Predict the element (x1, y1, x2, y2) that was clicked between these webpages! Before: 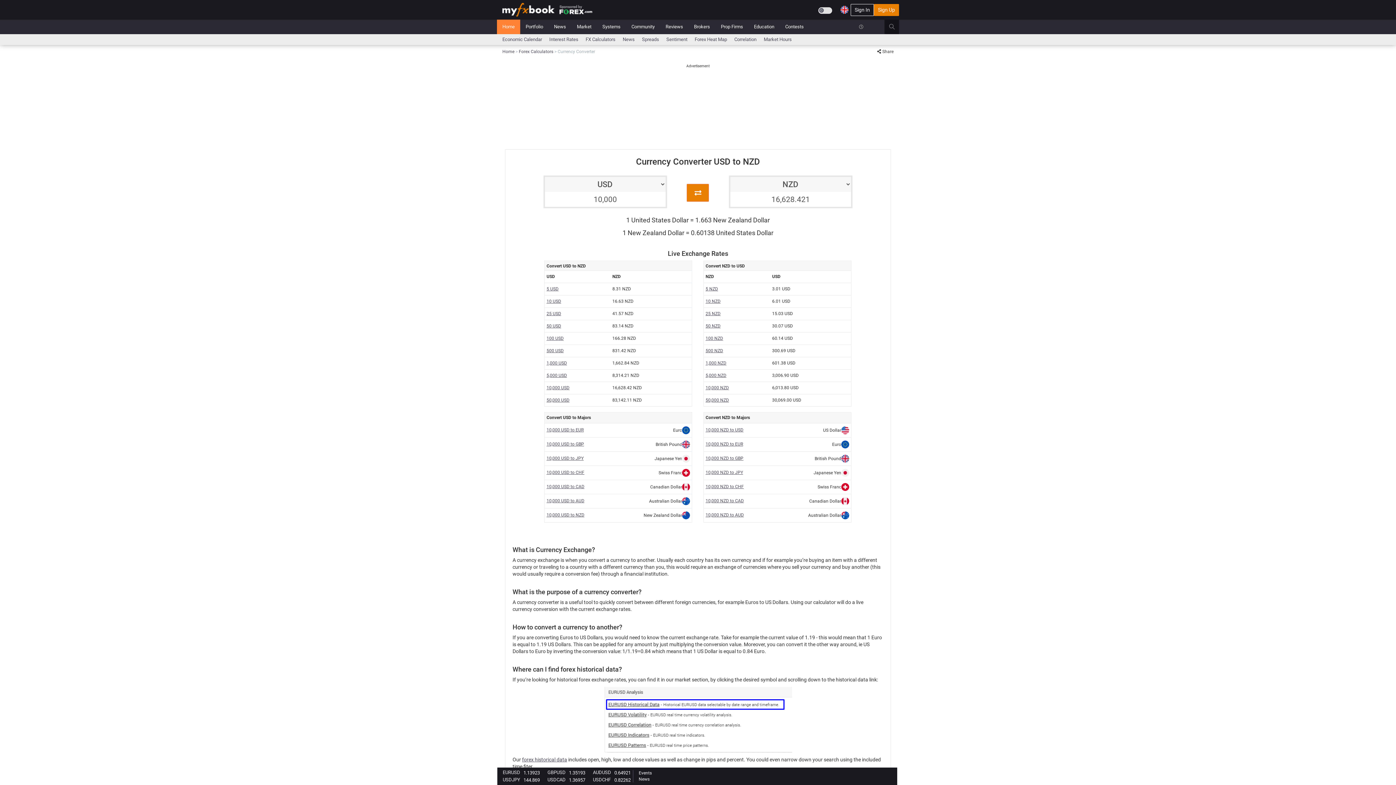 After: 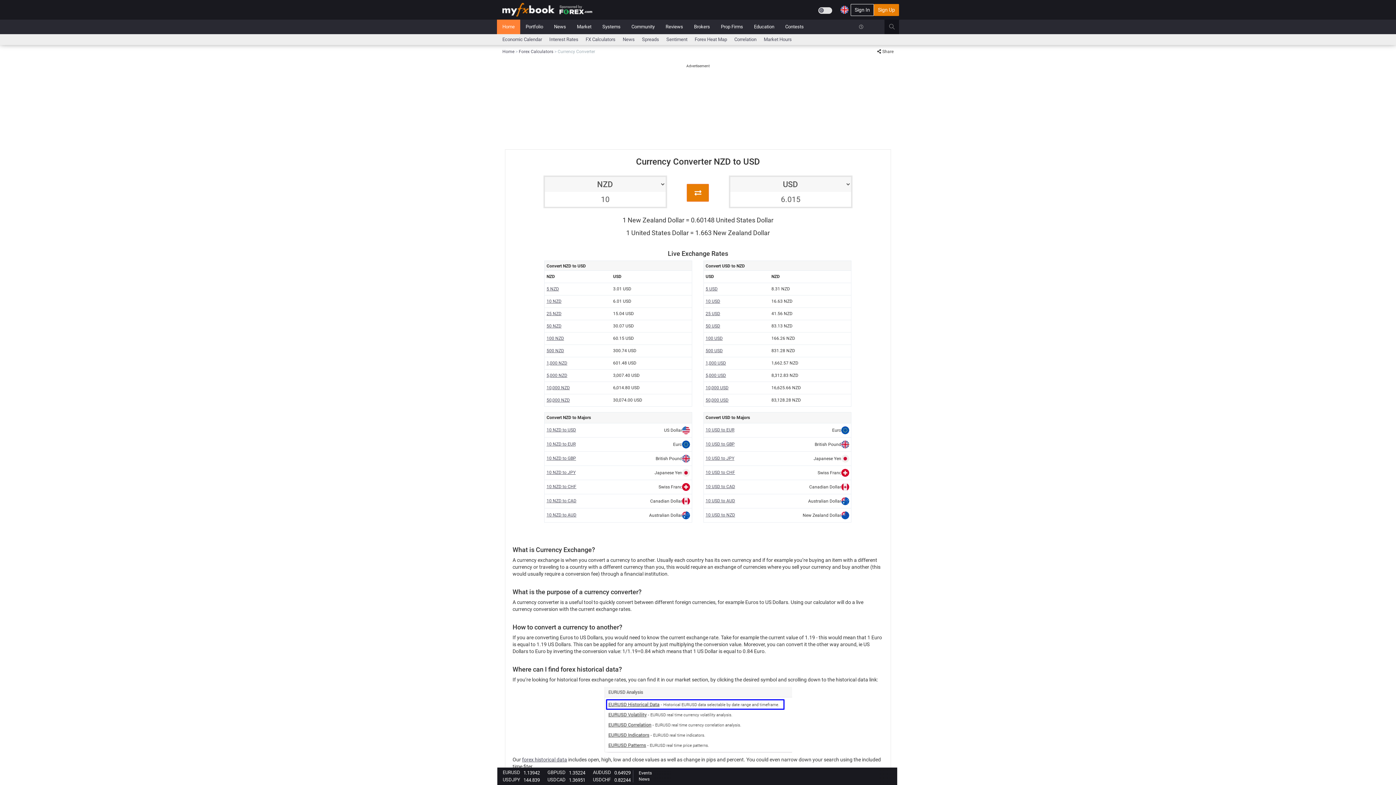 Action: label: 10 NZD bbox: (705, 298, 720, 304)